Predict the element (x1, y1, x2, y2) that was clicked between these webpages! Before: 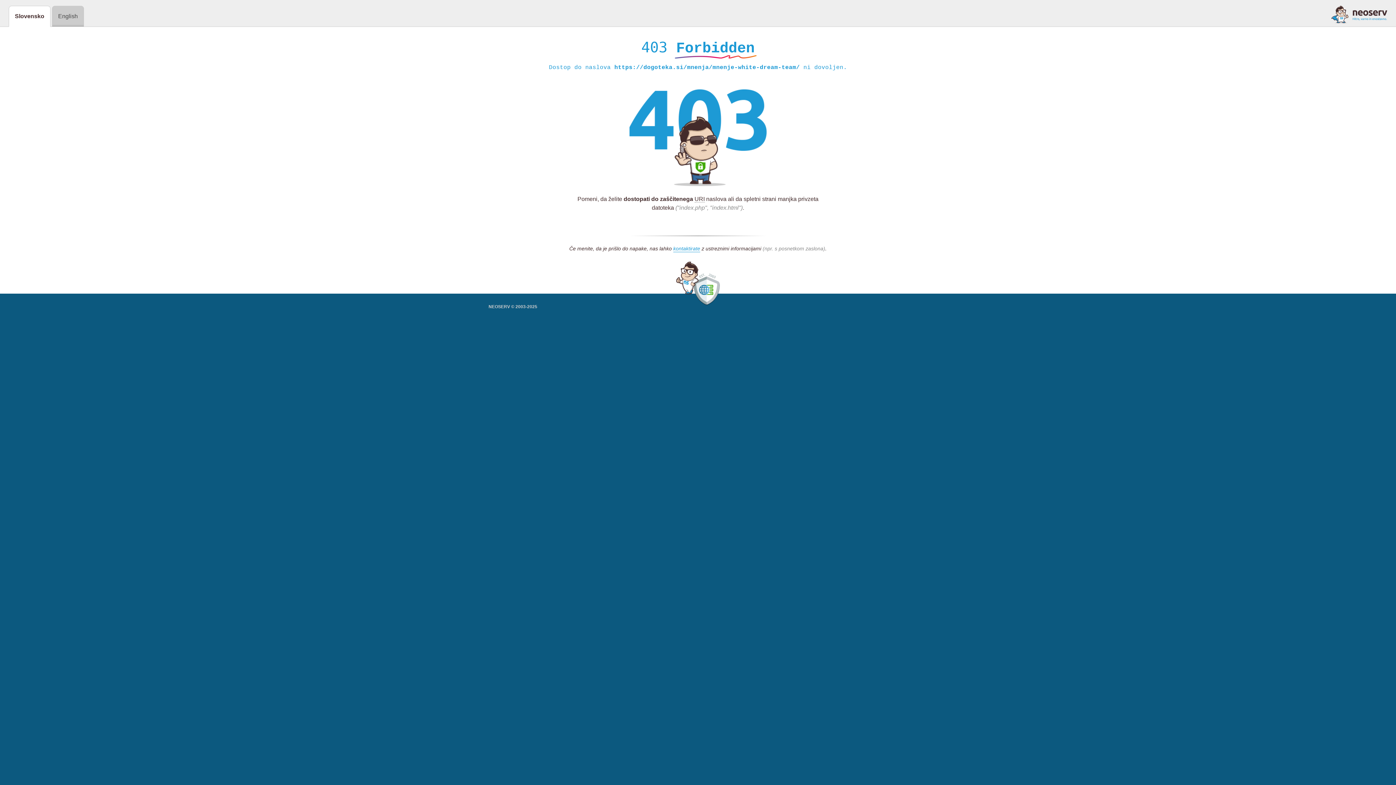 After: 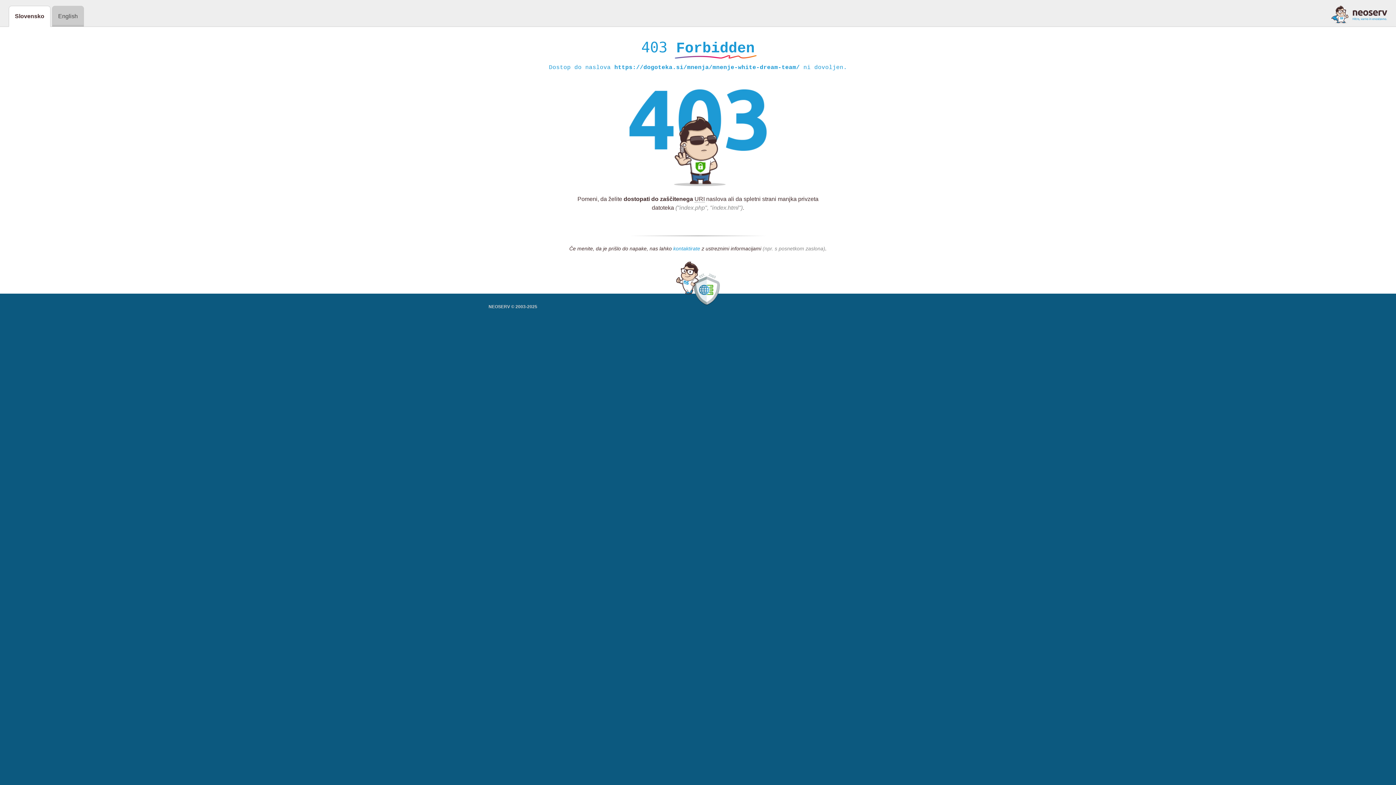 Action: bbox: (673, 245, 700, 252) label: kontaktirate